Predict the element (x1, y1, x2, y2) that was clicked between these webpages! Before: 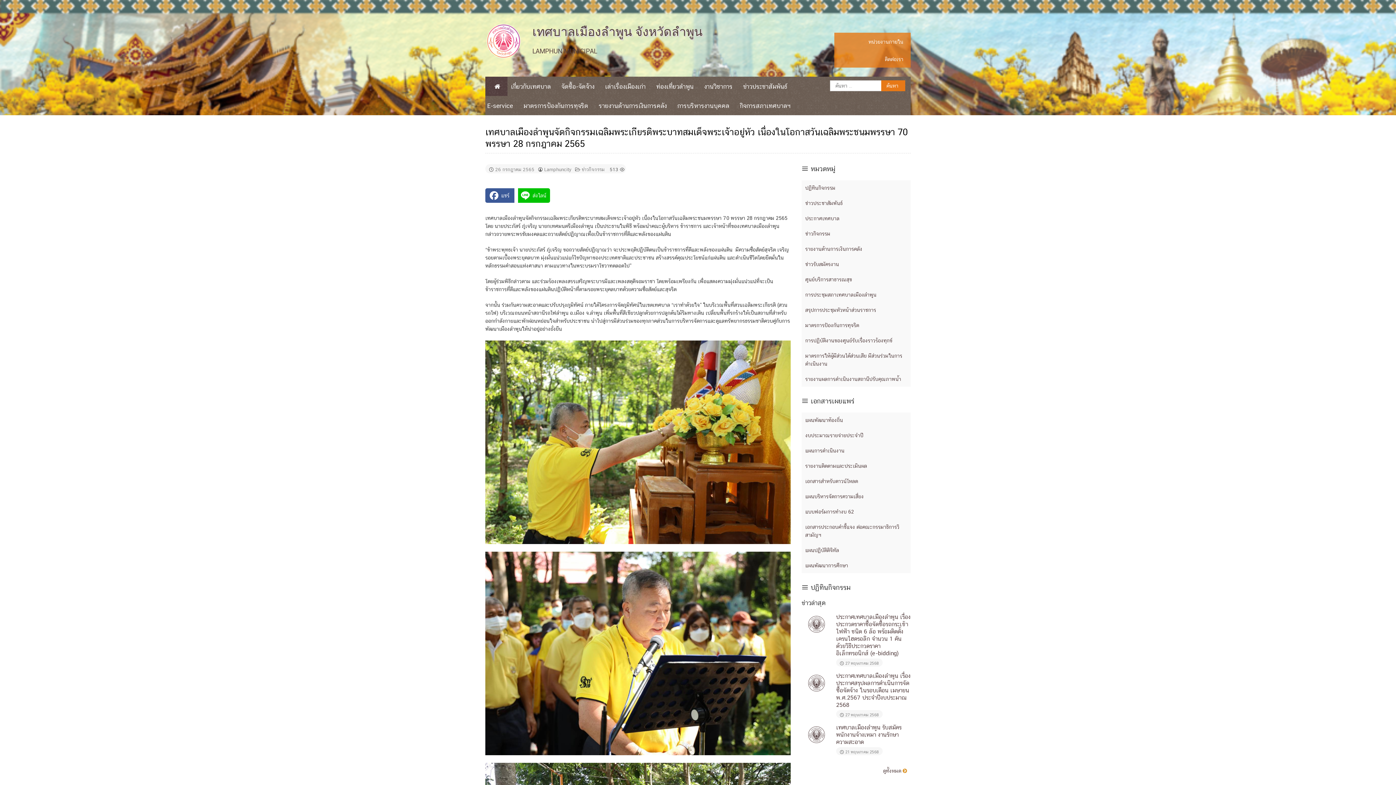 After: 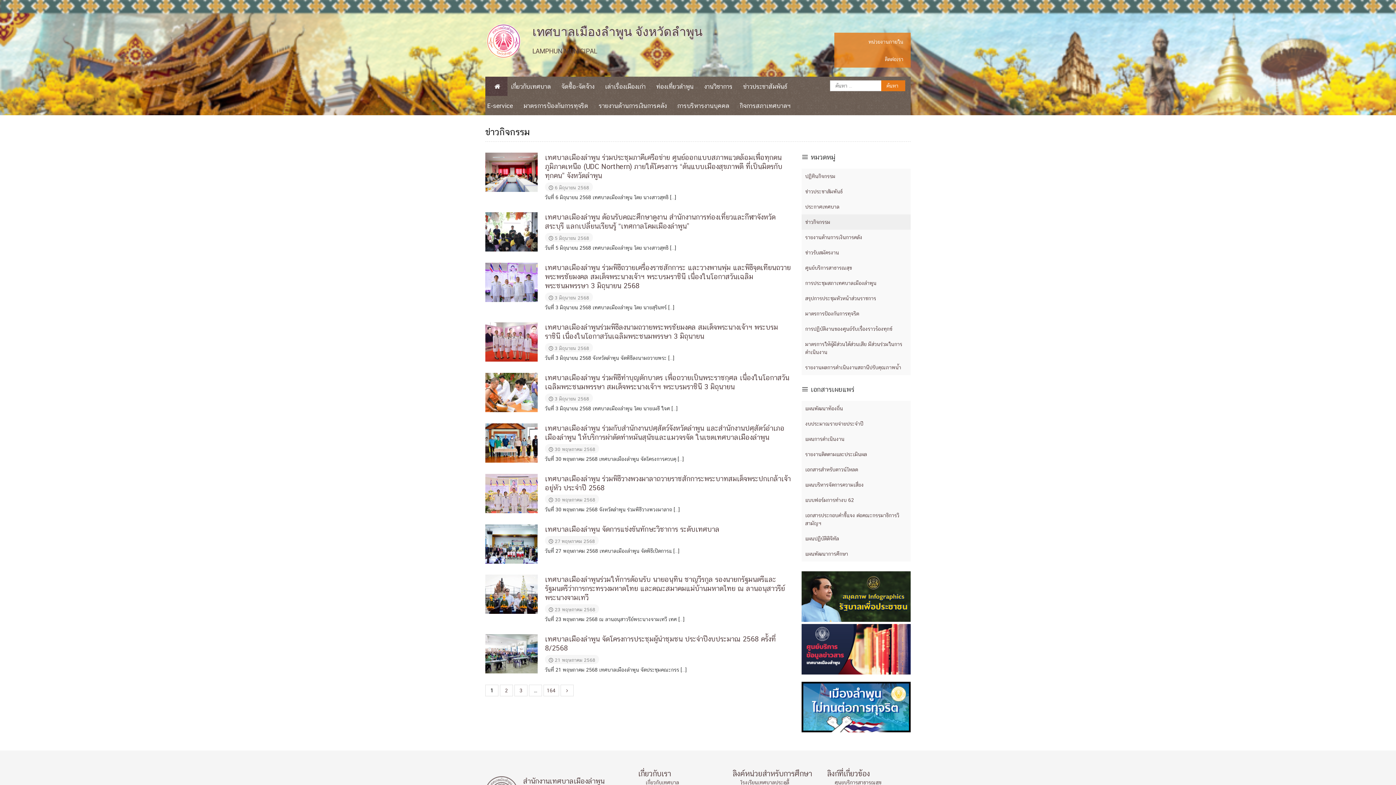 Action: label: ข่าวกิจกรรม bbox: (581, 166, 604, 172)